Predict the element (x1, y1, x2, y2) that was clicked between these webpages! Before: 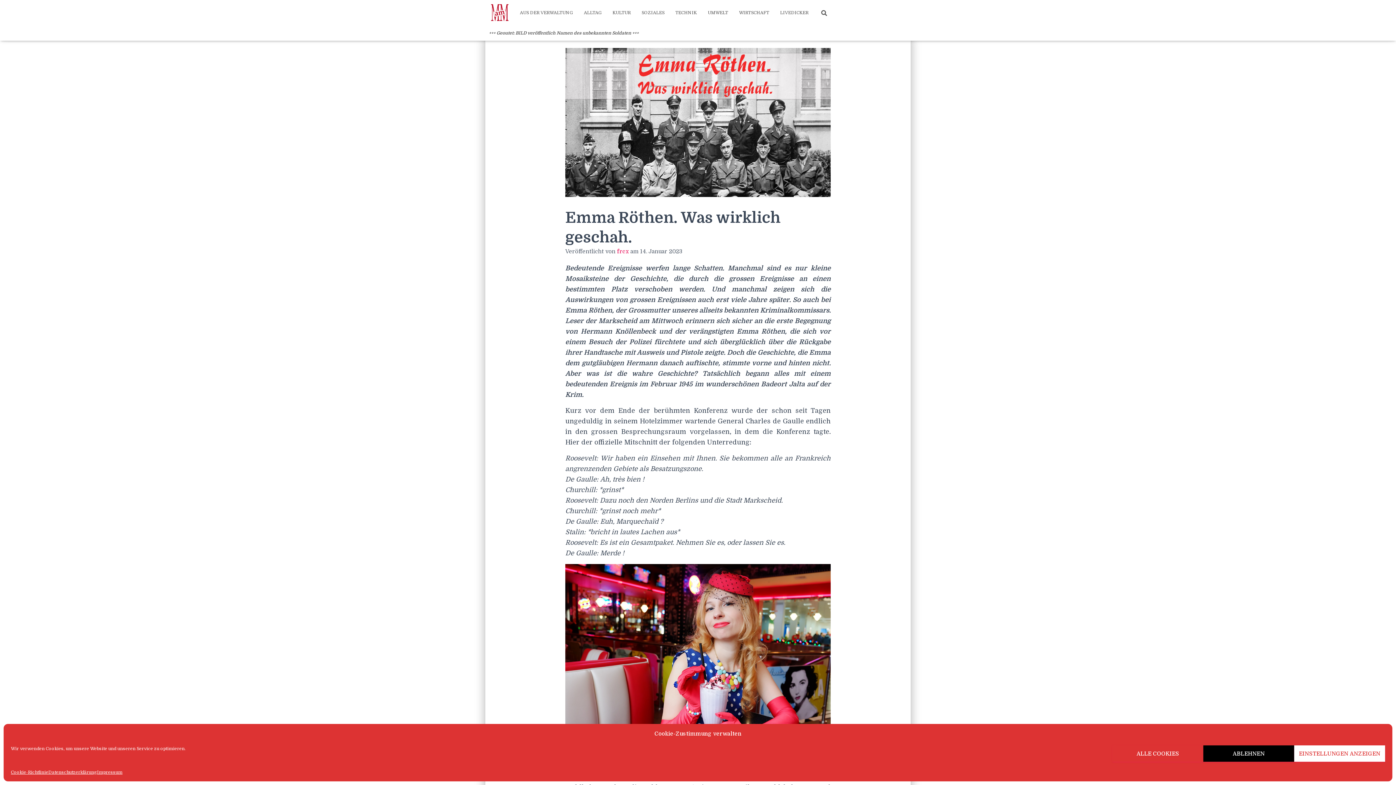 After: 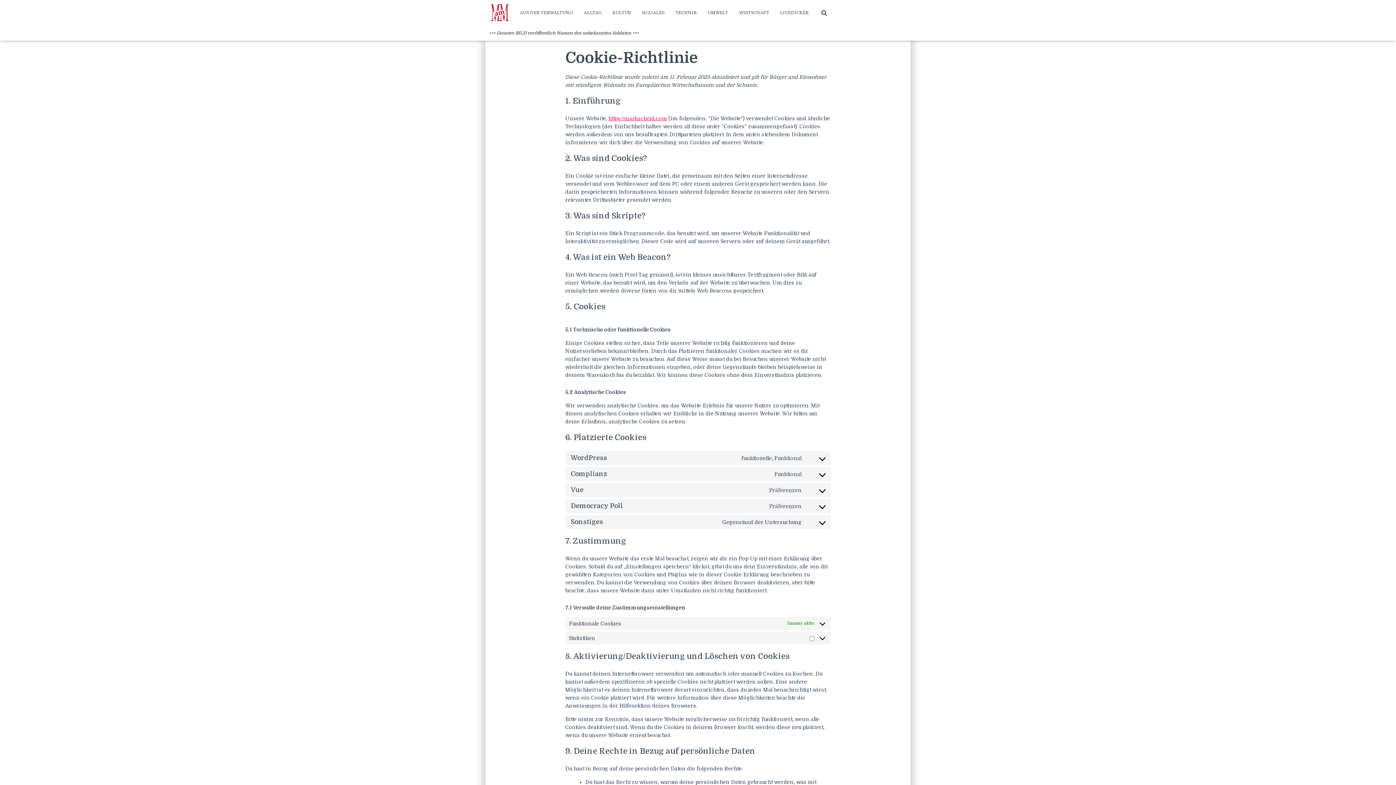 Action: bbox: (10, 769, 48, 776) label: Cookie-Richtlinie